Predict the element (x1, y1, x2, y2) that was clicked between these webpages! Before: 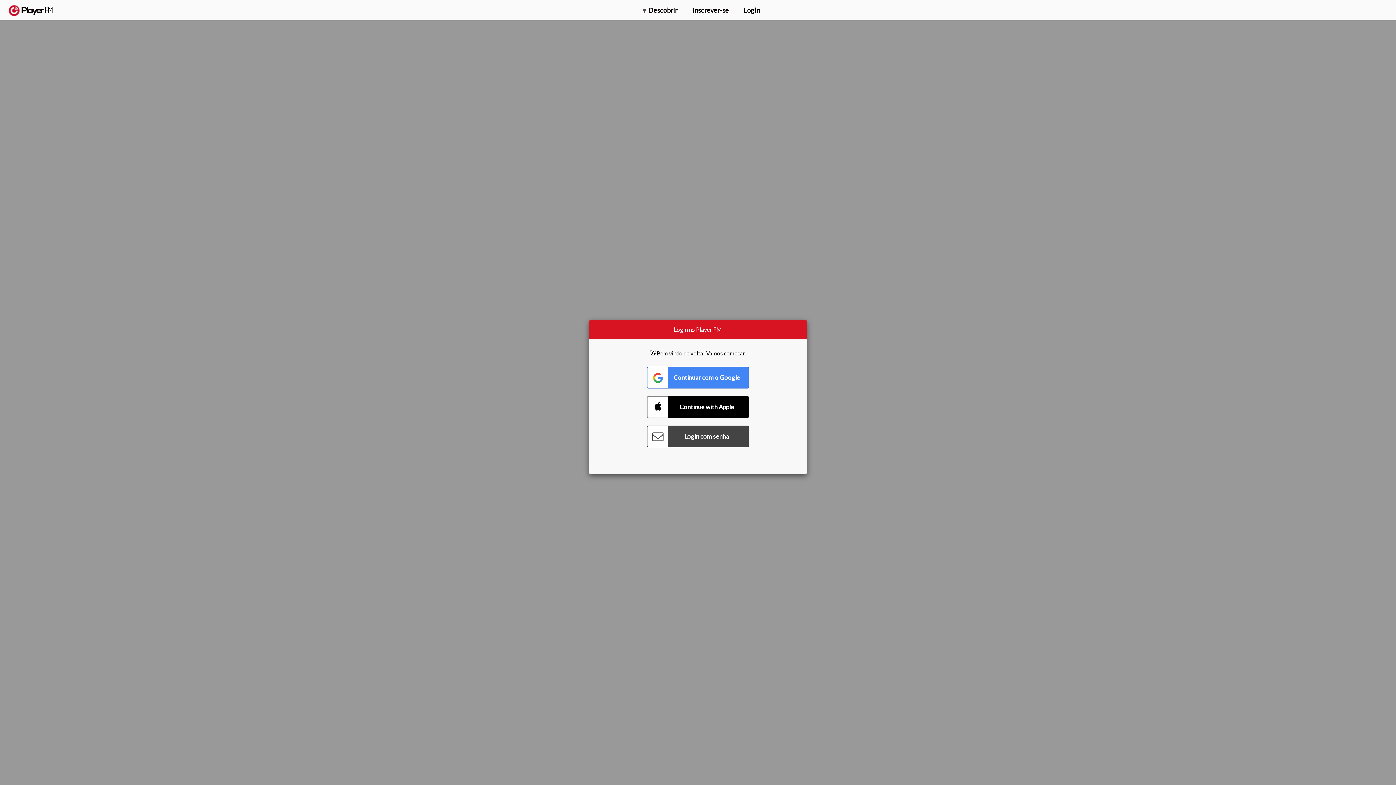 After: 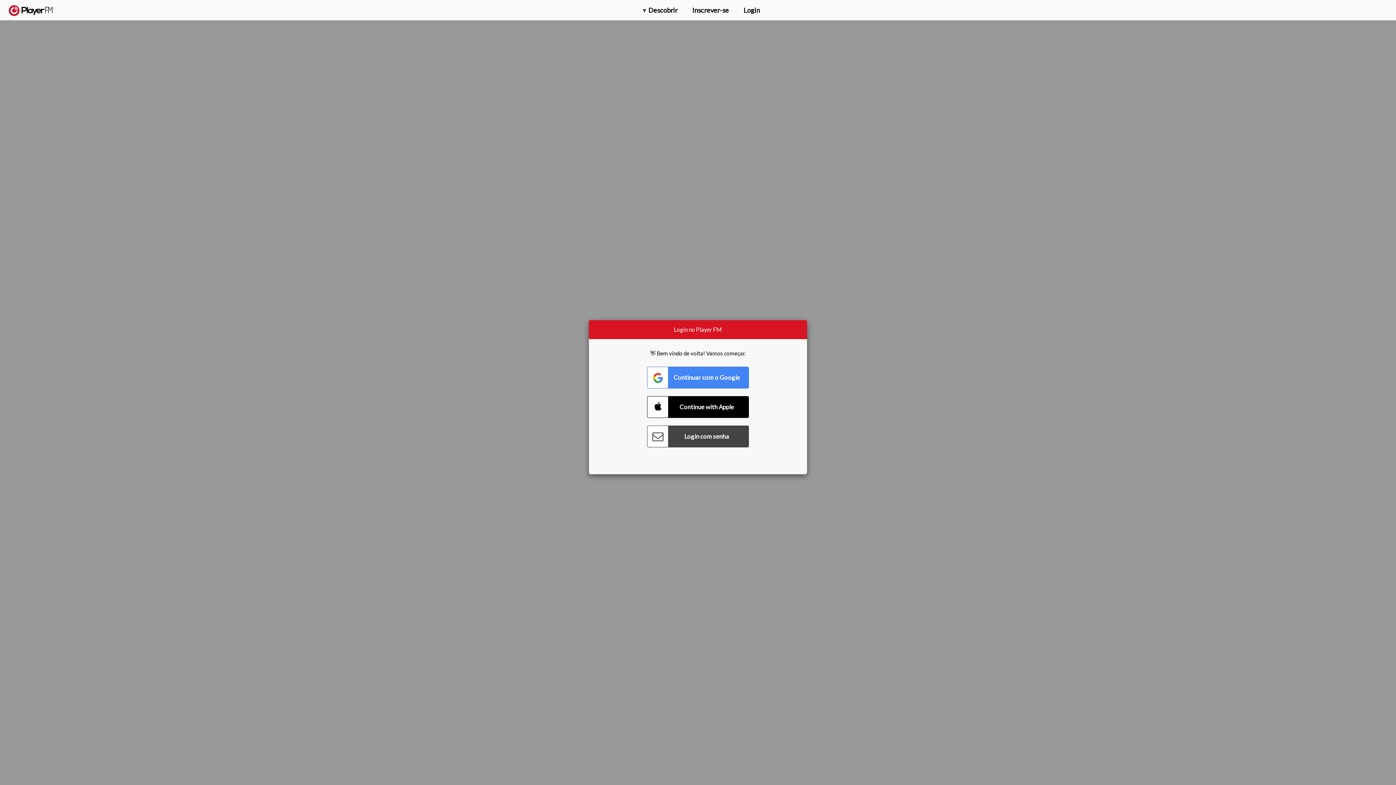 Action: label: Procurar bbox: (1357, 5, 1365, 12)